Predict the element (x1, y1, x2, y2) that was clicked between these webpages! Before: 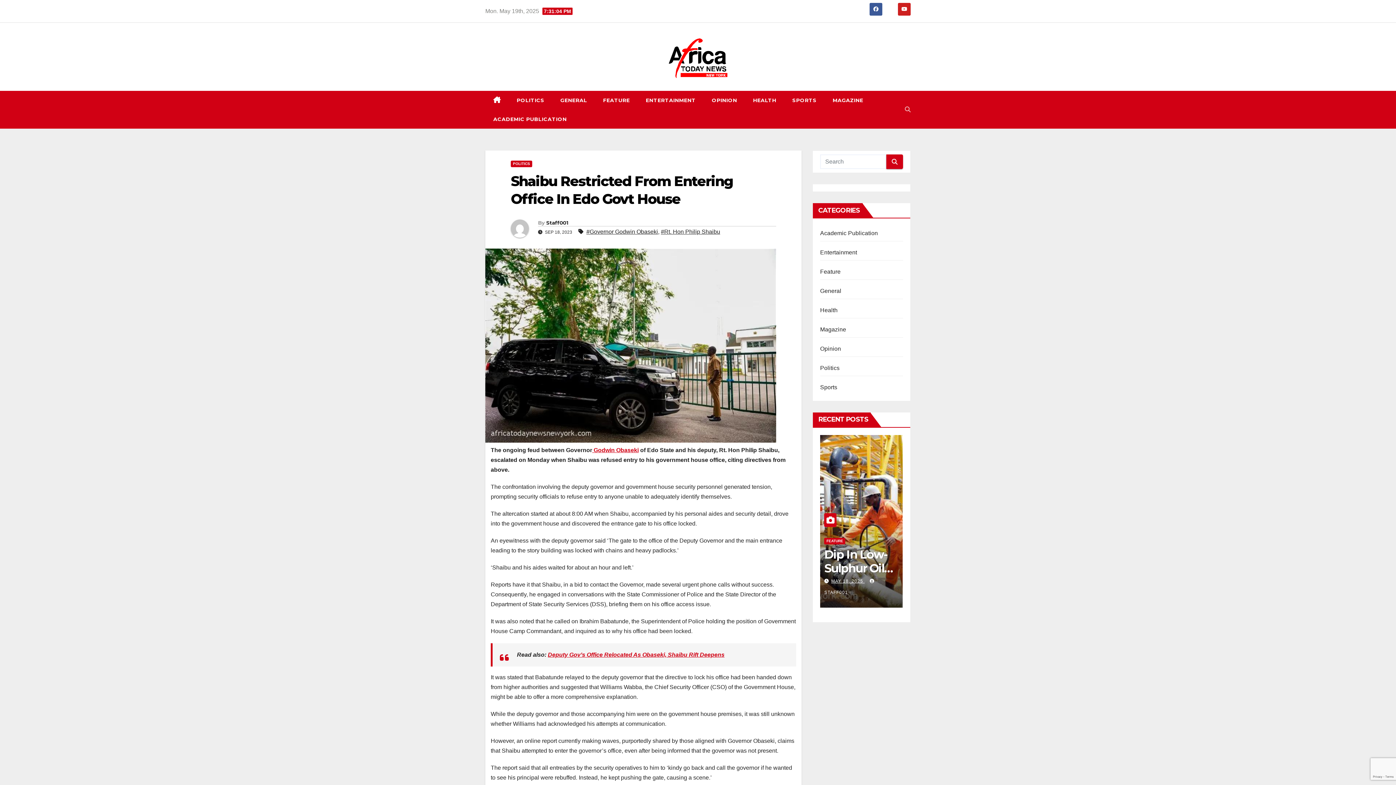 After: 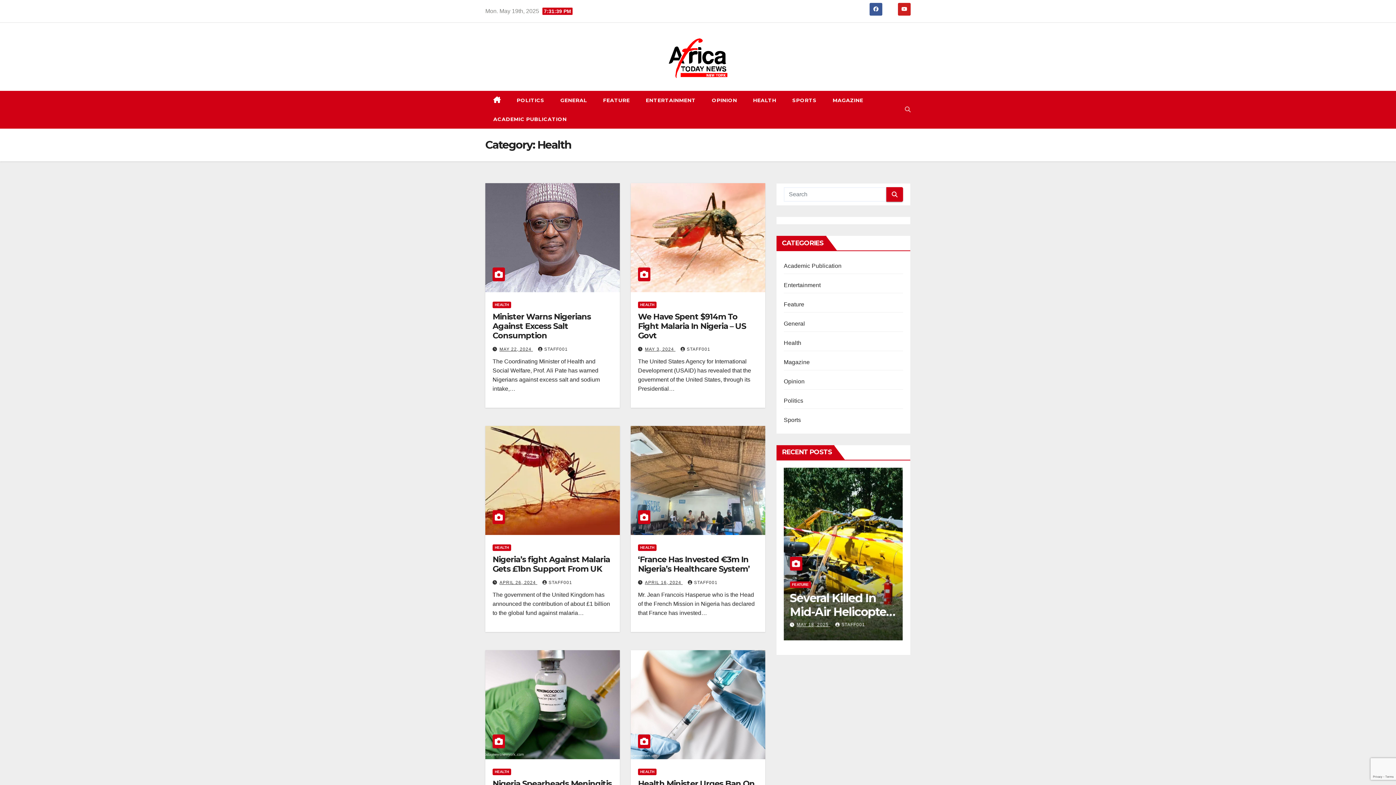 Action: bbox: (745, 90, 784, 109) label: HEALTH